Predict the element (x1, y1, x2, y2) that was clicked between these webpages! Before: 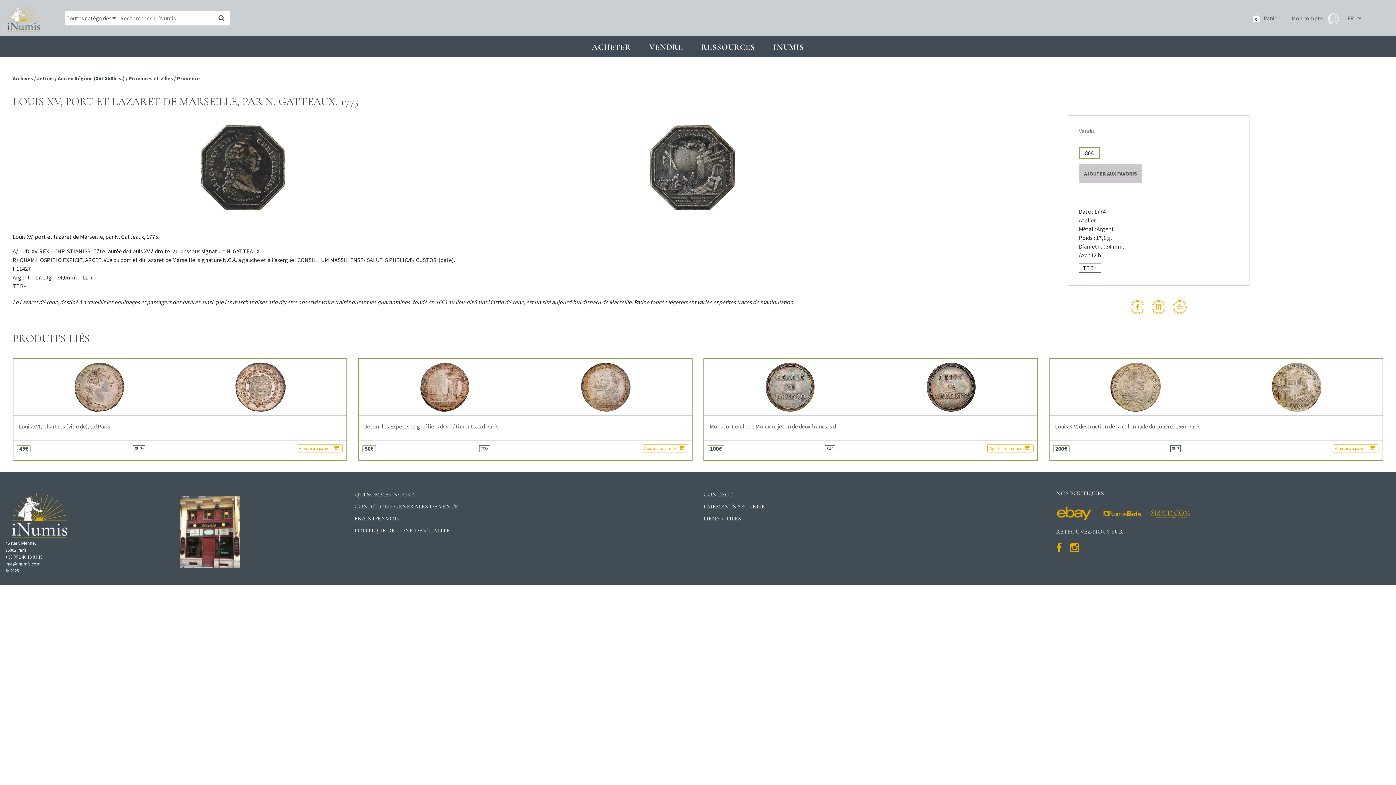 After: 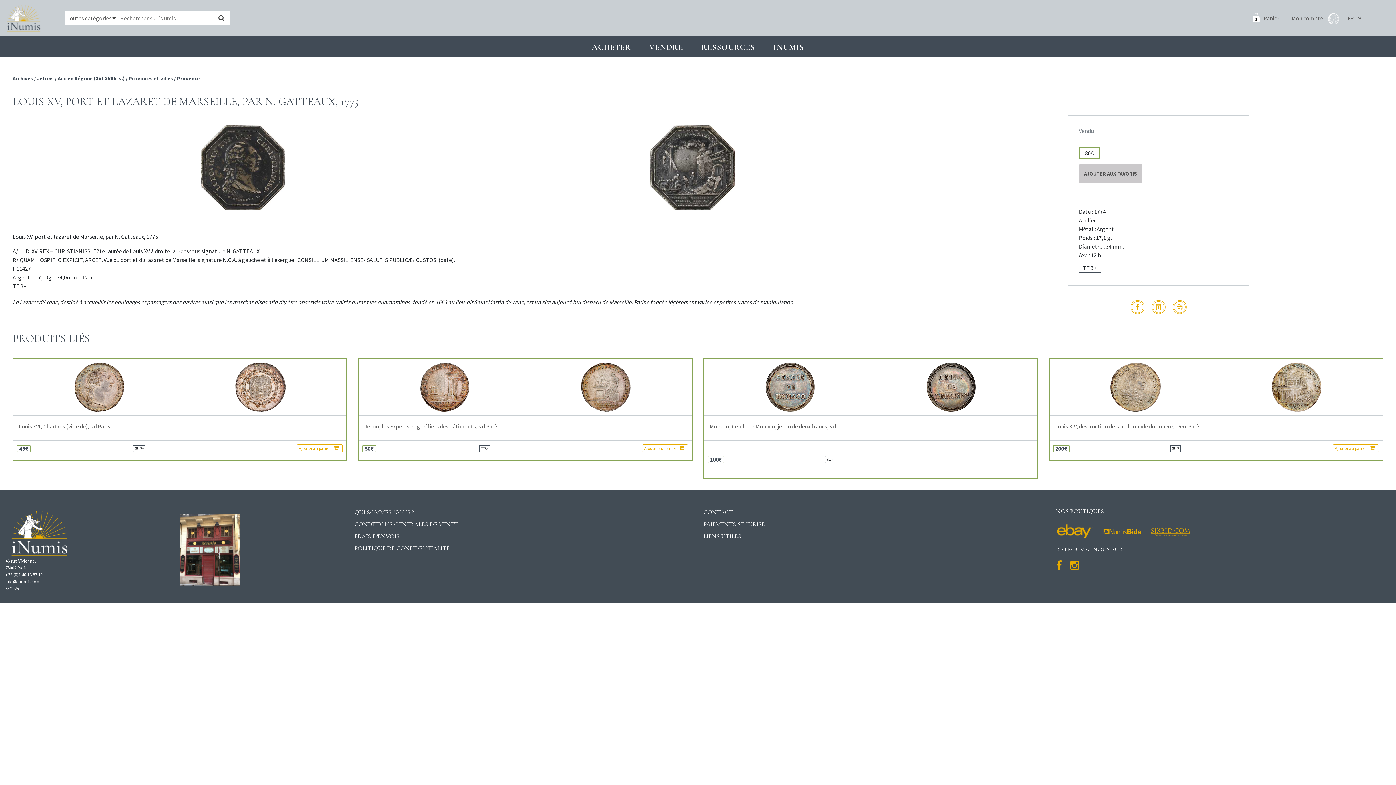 Action: bbox: (987, 444, 1033, 452) label: Ajouter au panier 